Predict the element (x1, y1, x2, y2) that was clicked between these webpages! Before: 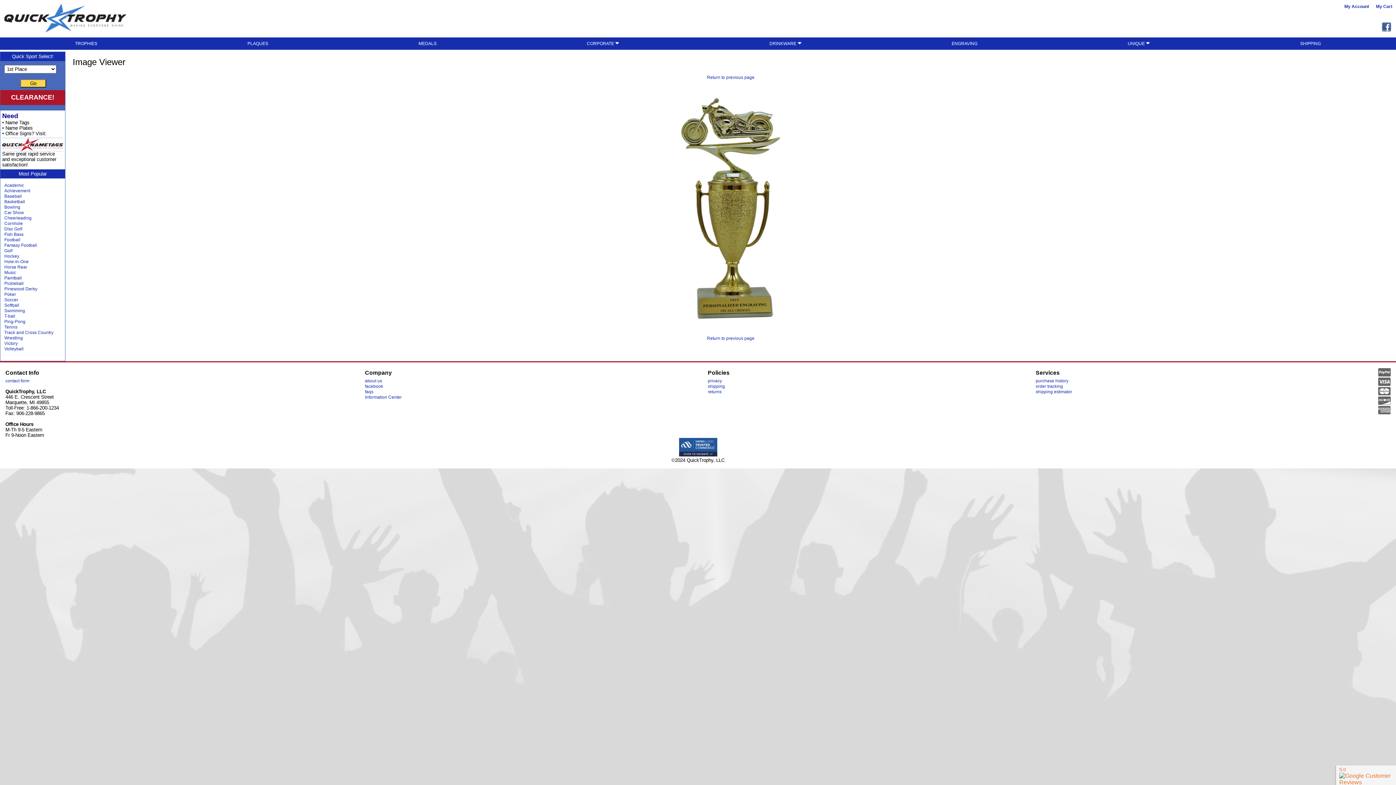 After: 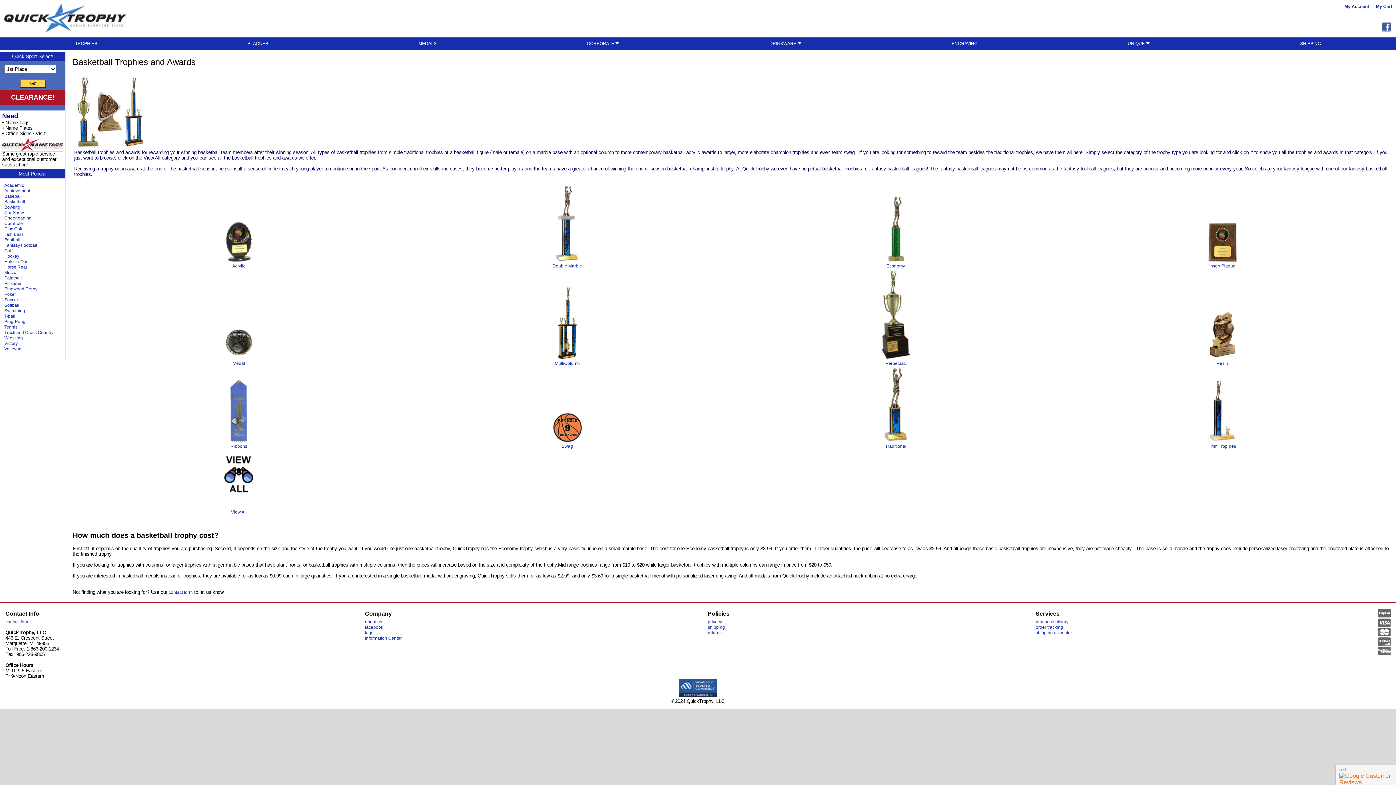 Action: label: Basketball bbox: (4, 199, 25, 204)